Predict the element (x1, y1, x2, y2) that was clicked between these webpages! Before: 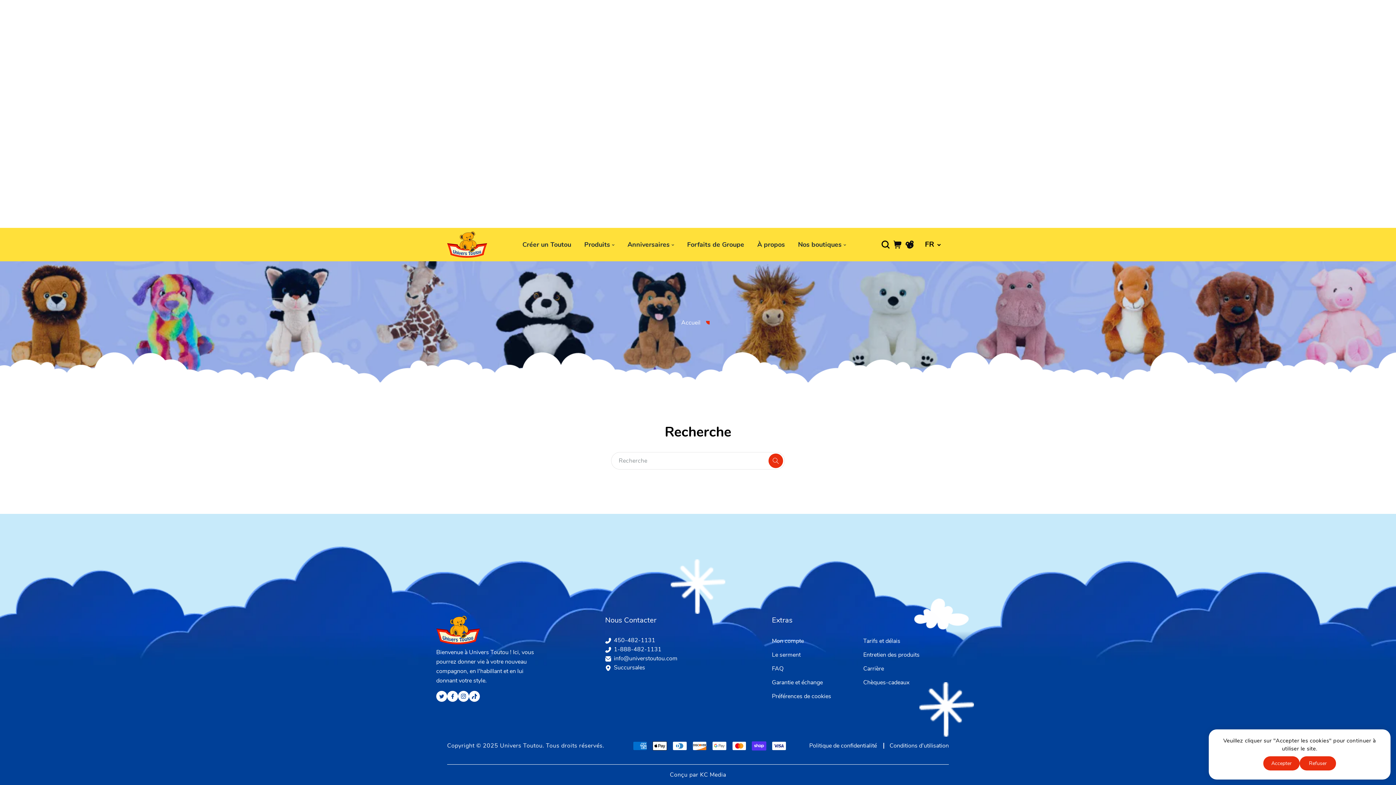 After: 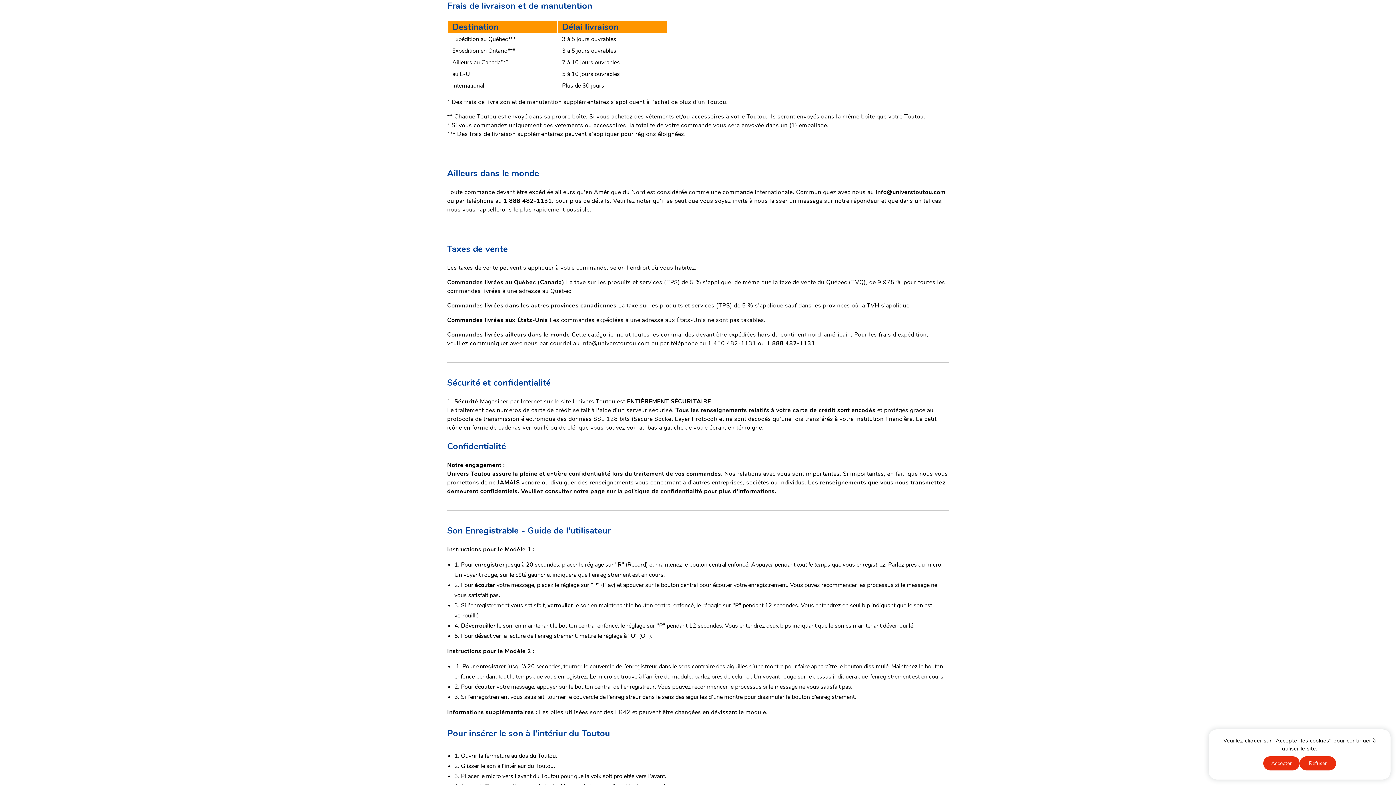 Action: label: Tarifs et délais bbox: (863, 636, 900, 646)